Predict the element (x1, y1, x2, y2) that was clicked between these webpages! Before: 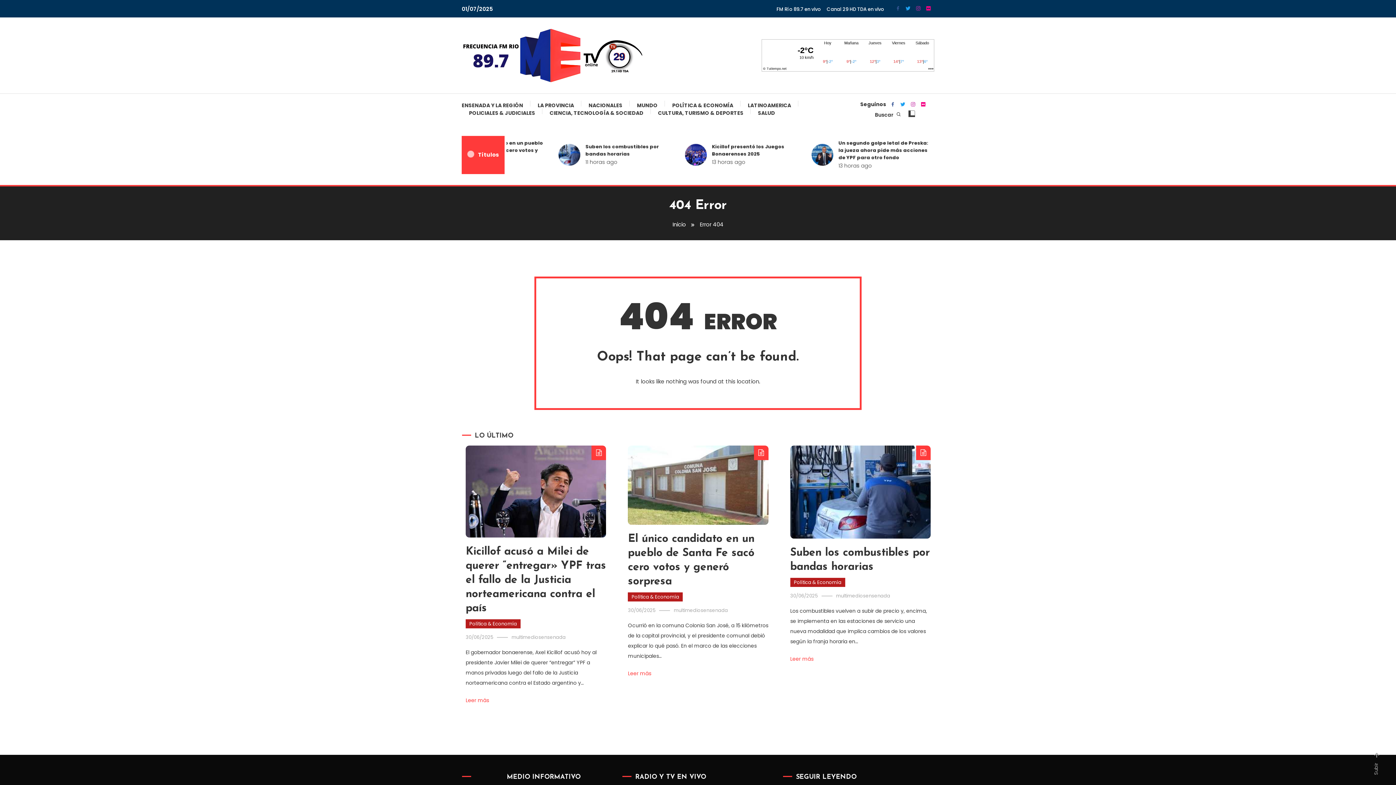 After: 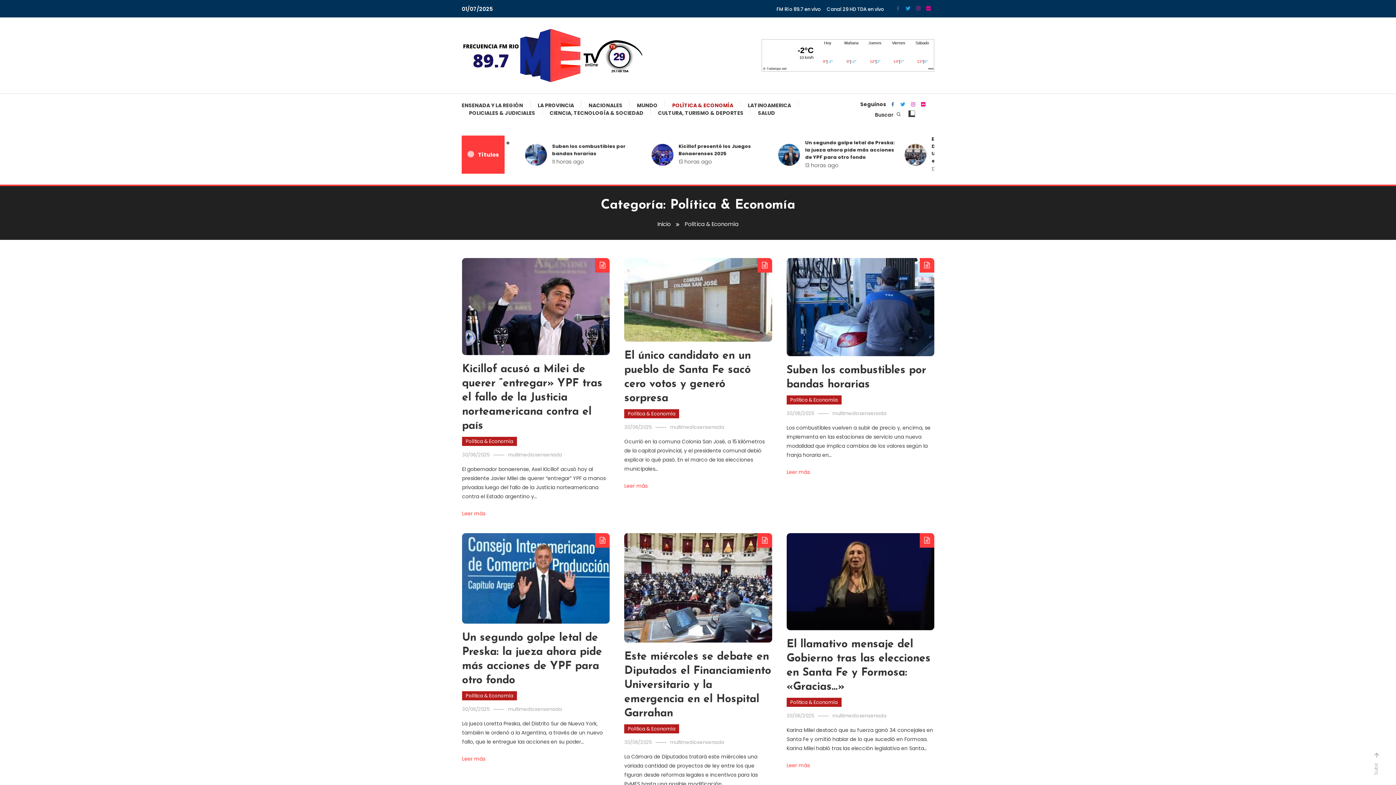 Action: bbox: (790, 578, 845, 587) label: Política & Economía